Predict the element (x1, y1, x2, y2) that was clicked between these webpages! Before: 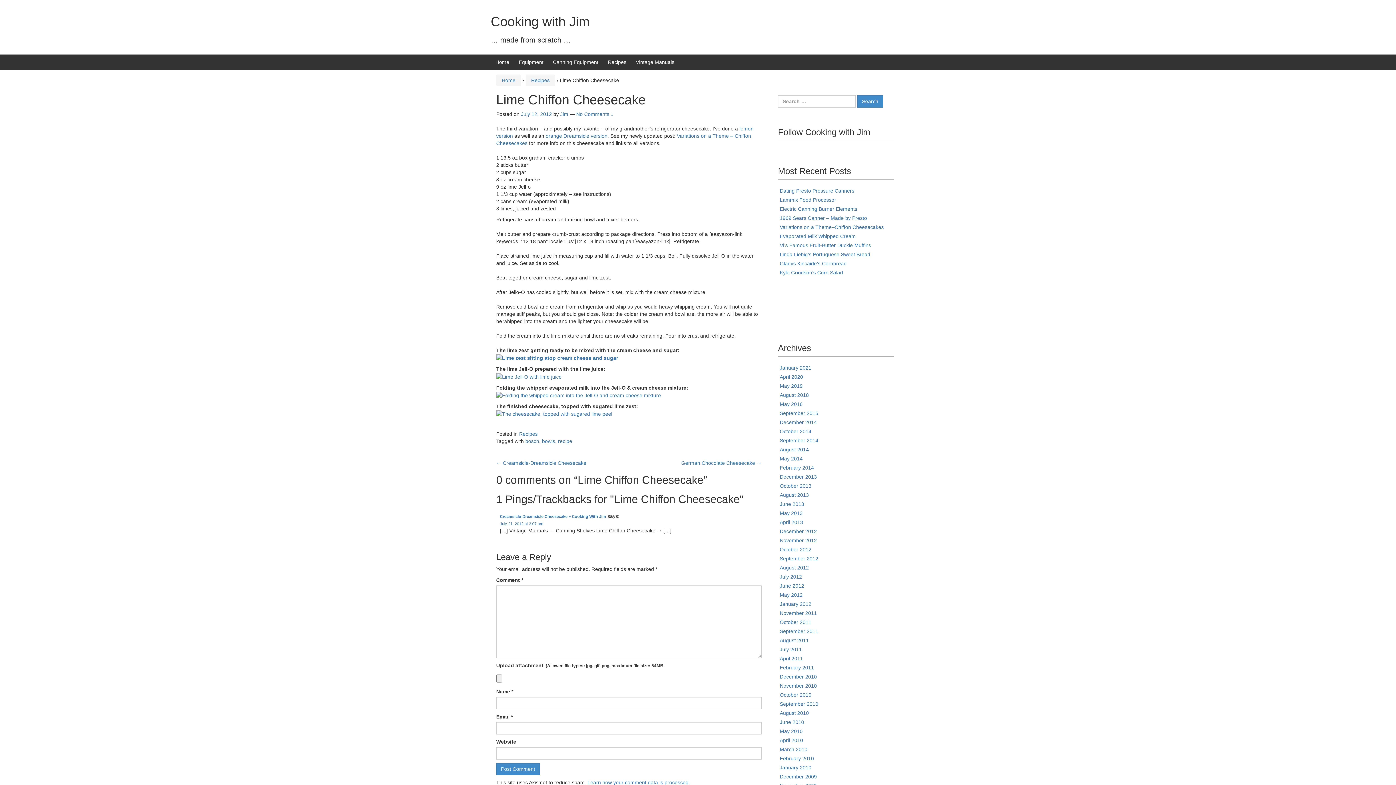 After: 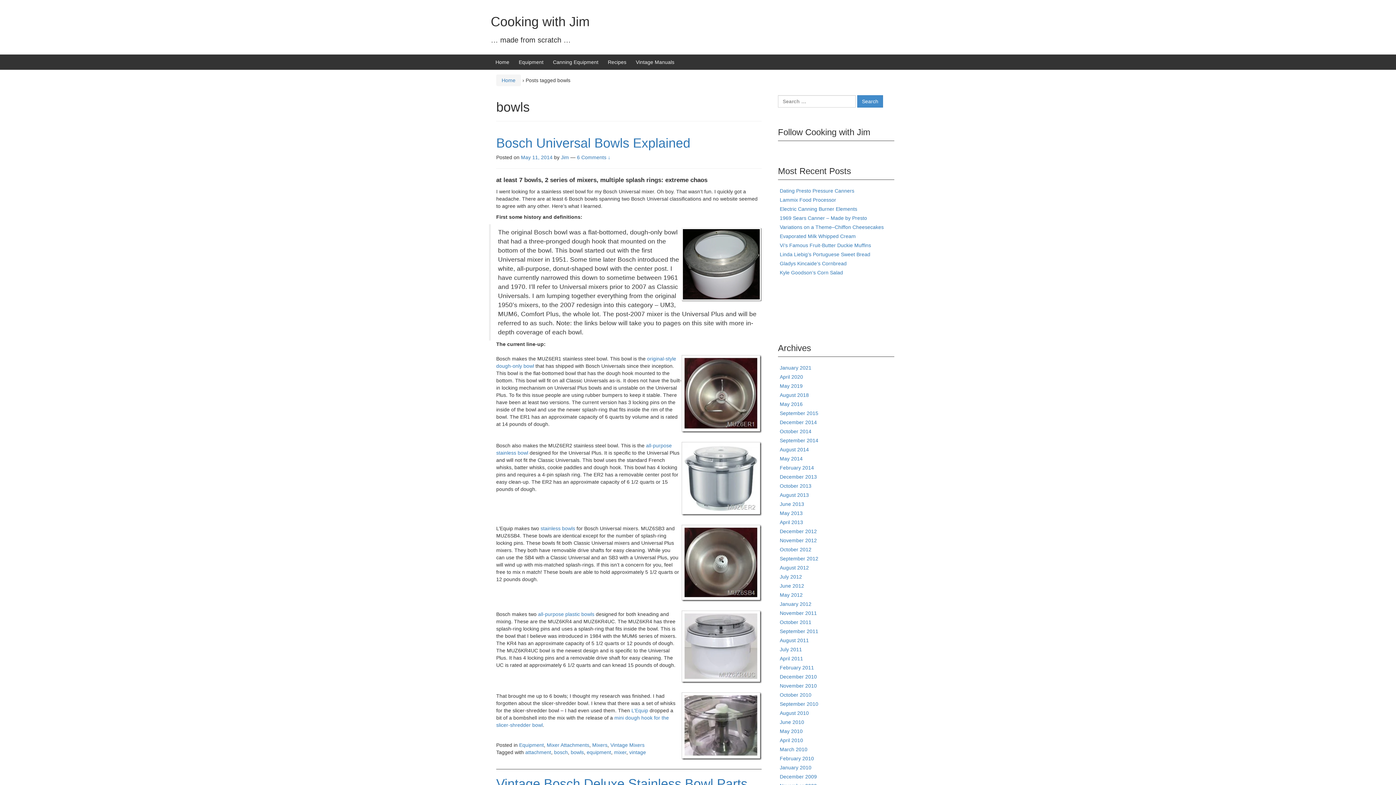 Action: bbox: (542, 438, 555, 444) label: bowls